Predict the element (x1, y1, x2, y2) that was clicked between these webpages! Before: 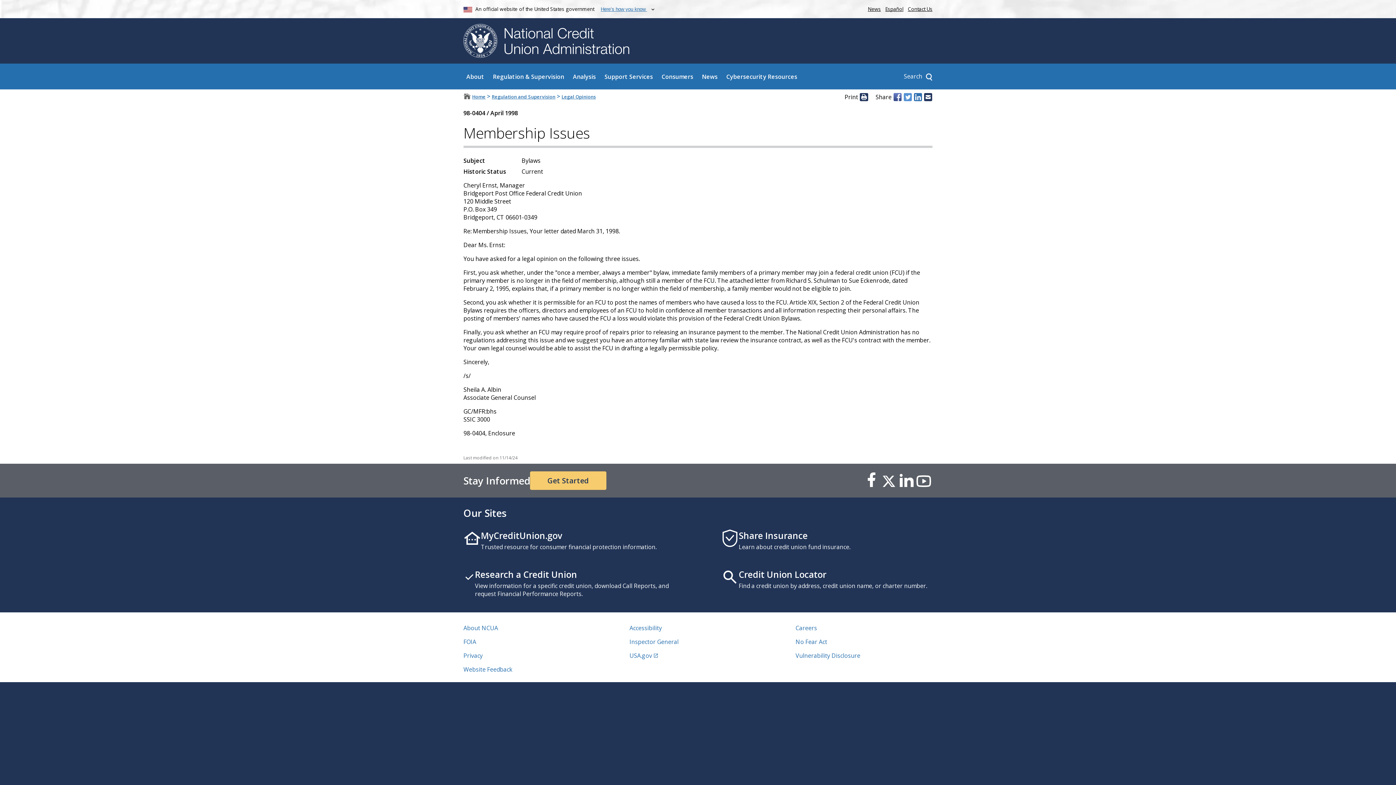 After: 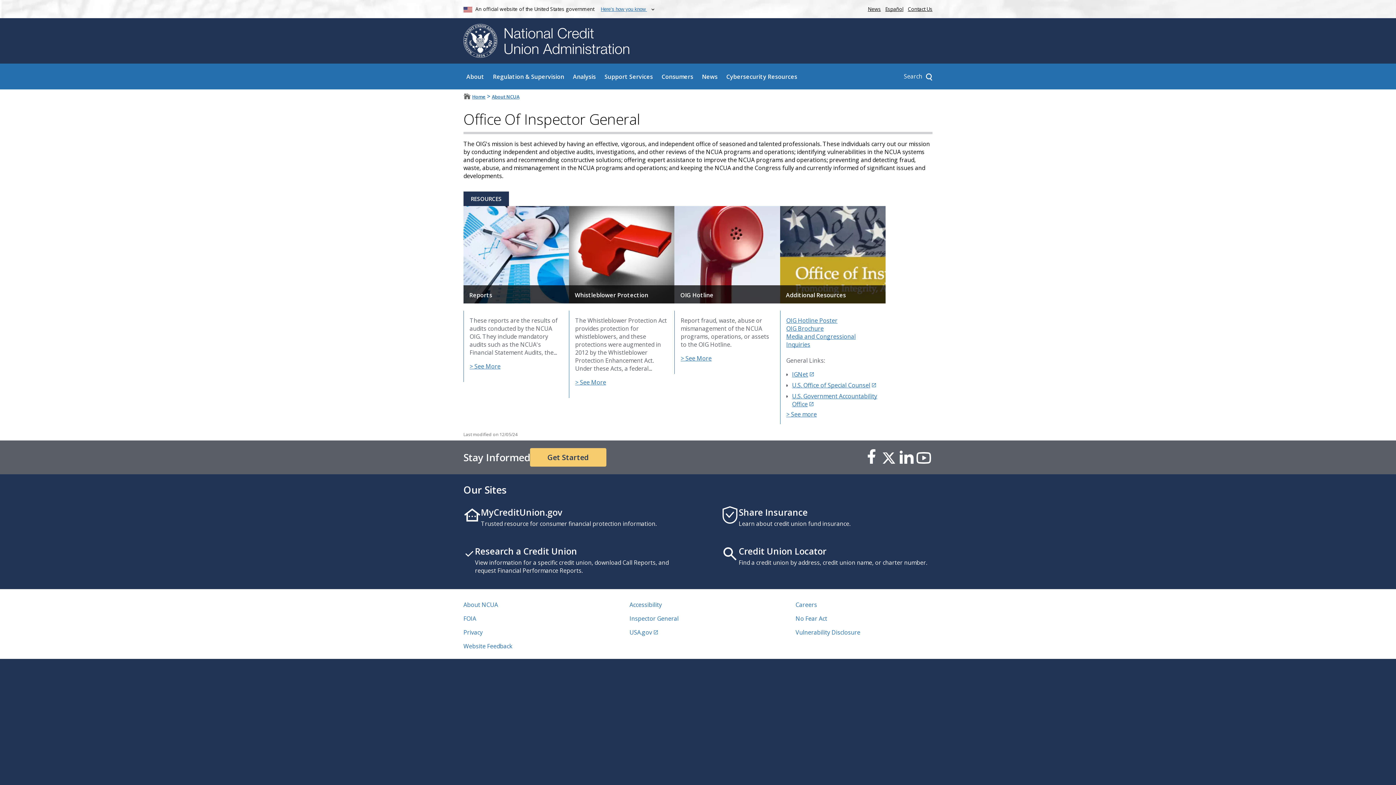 Action: bbox: (629, 638, 678, 646) label: Inspector General